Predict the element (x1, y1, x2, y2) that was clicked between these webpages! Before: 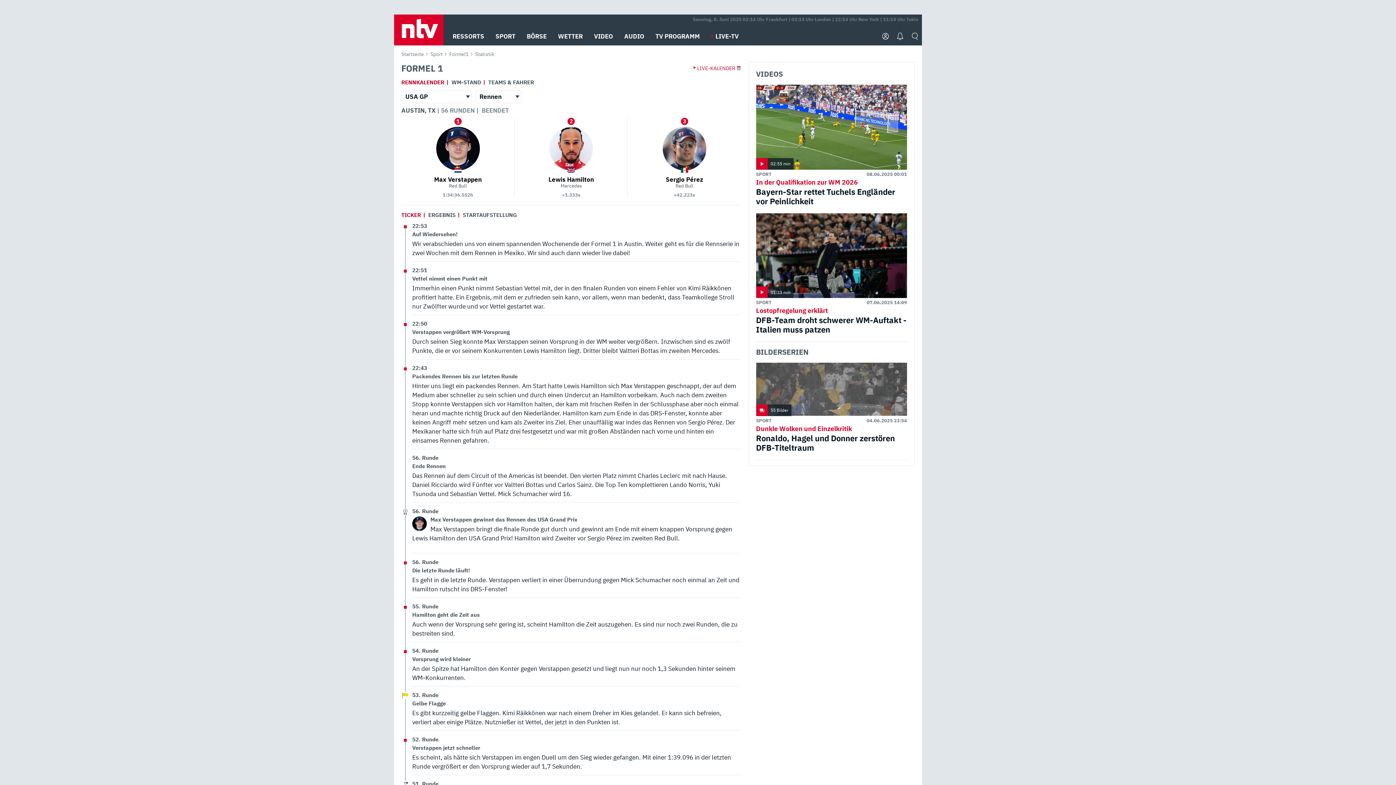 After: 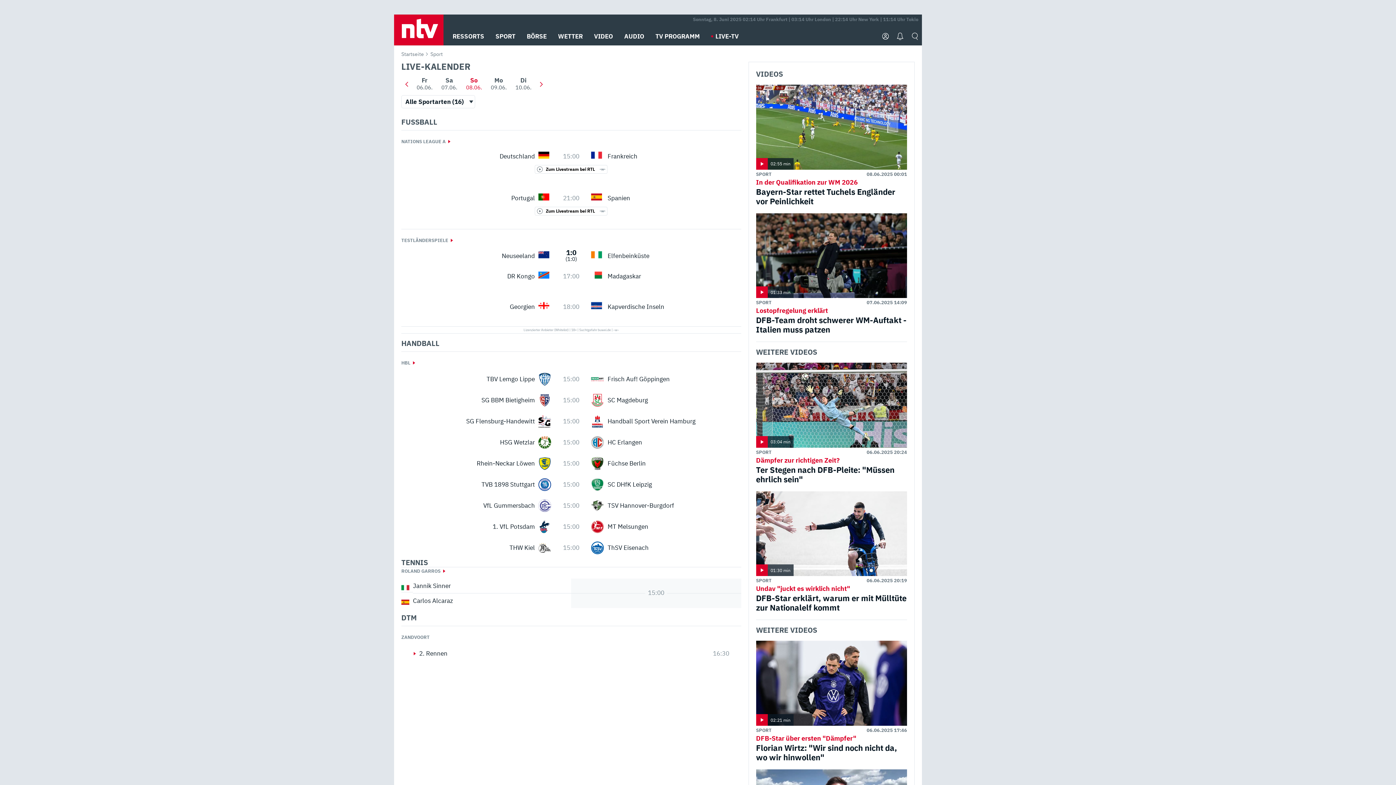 Action: bbox: (690, 65, 735, 71) label: LIVE-KALENDER